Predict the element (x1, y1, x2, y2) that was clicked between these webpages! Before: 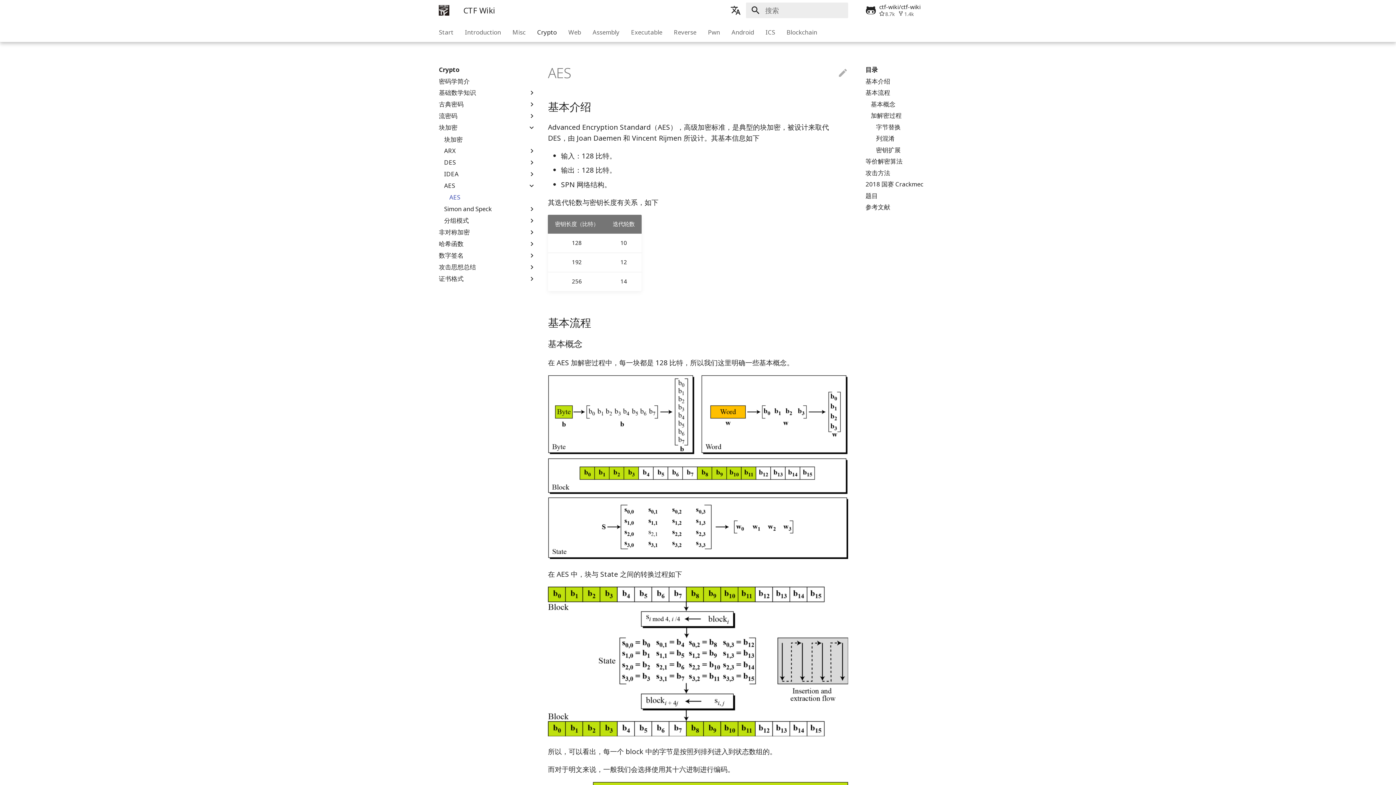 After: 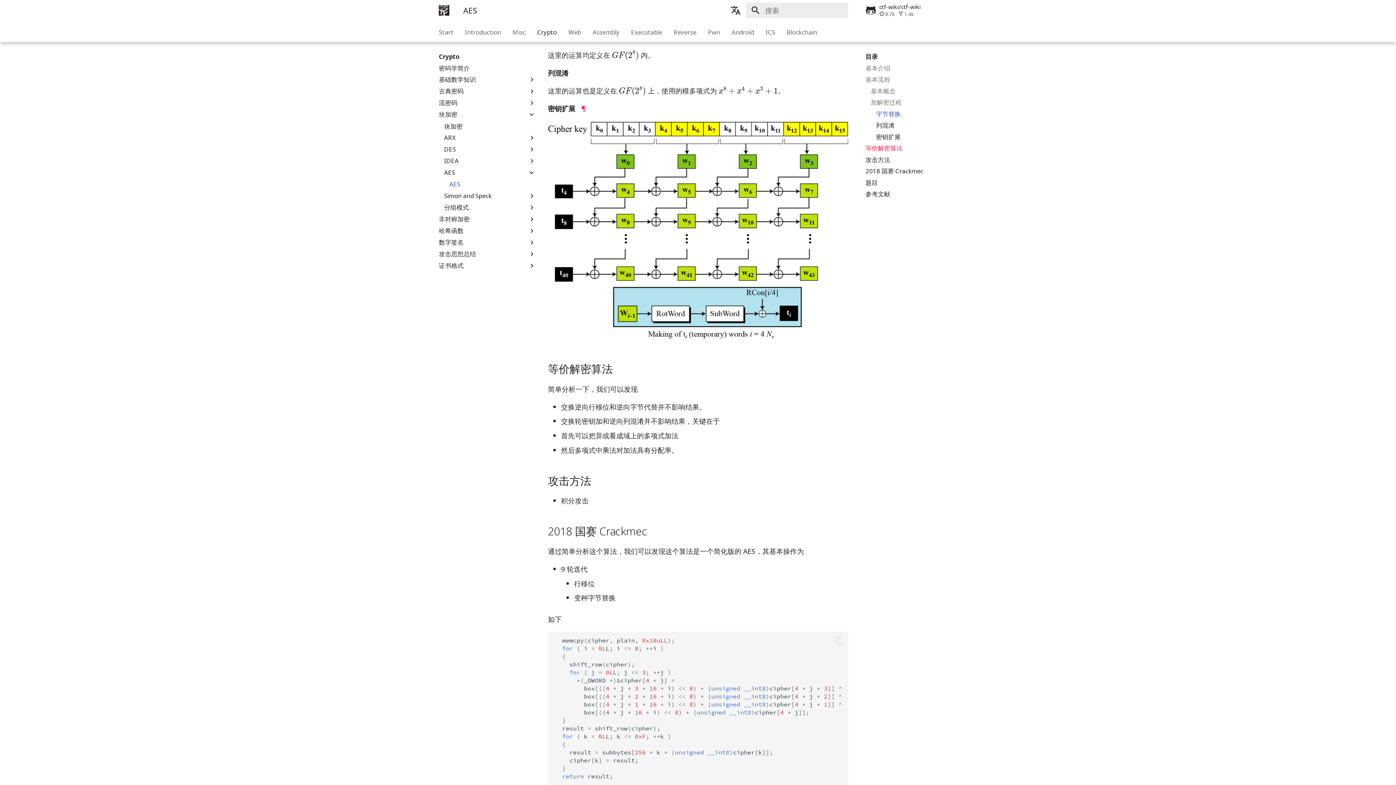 Action: label: 密钥扩展 bbox: (876, 146, 957, 153)